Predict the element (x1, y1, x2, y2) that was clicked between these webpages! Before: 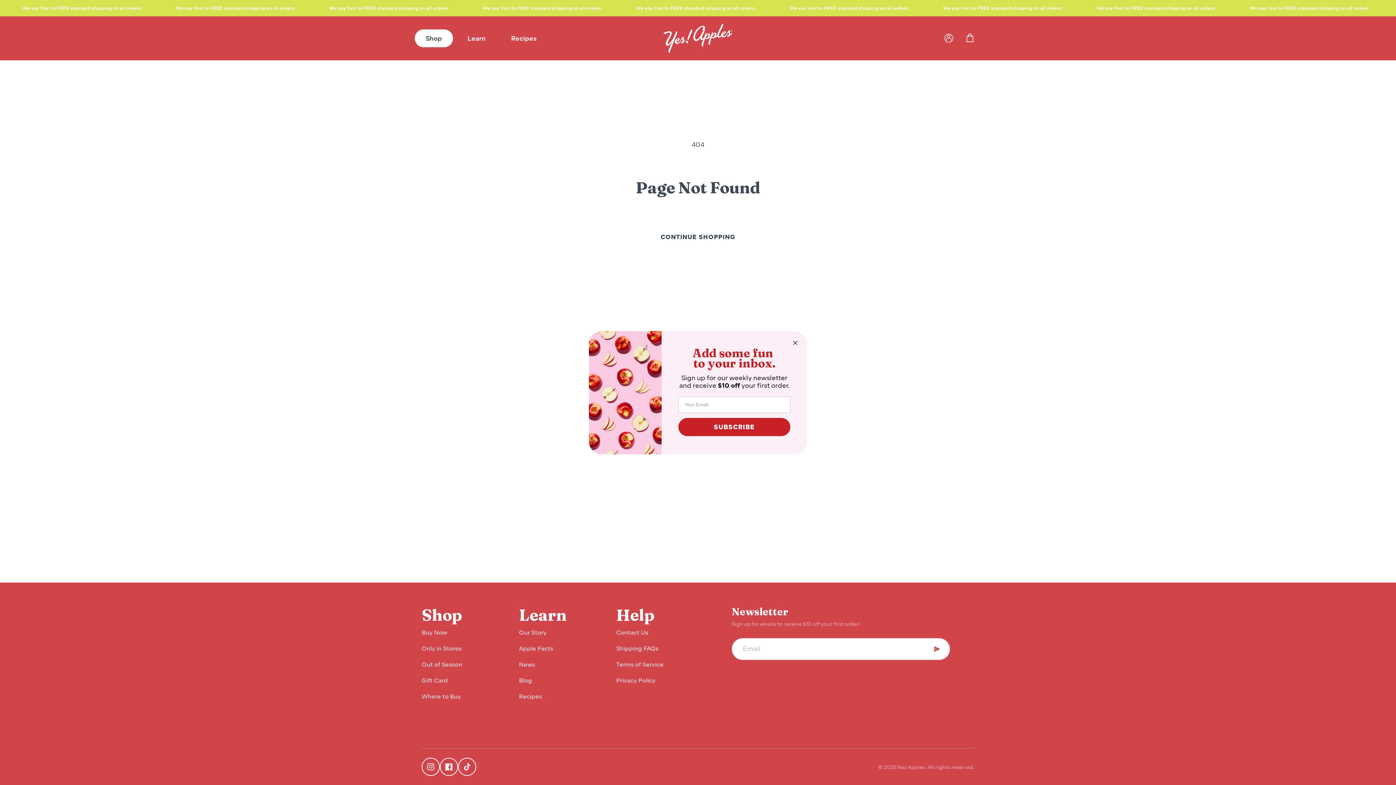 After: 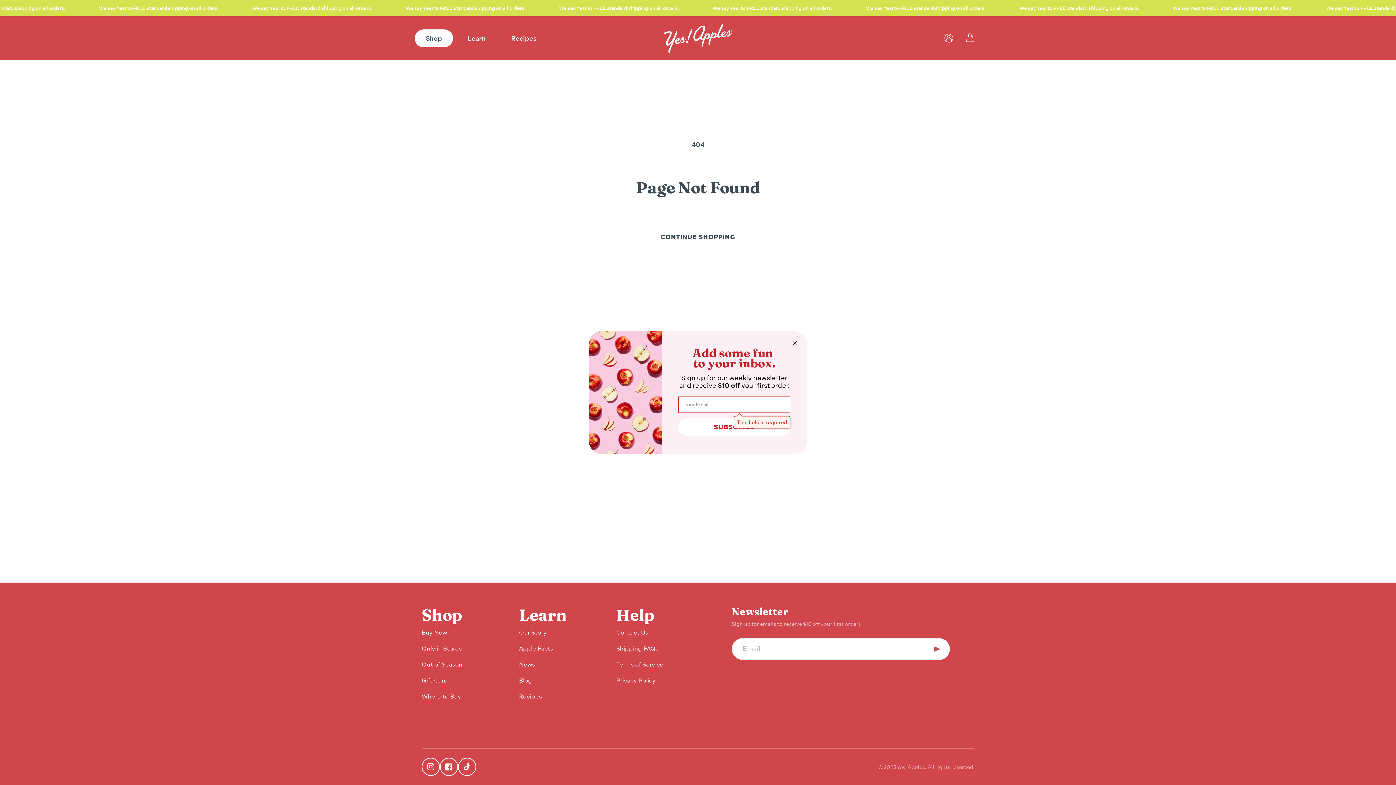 Action: bbox: (678, 418, 790, 436) label: SUBSCRIBE